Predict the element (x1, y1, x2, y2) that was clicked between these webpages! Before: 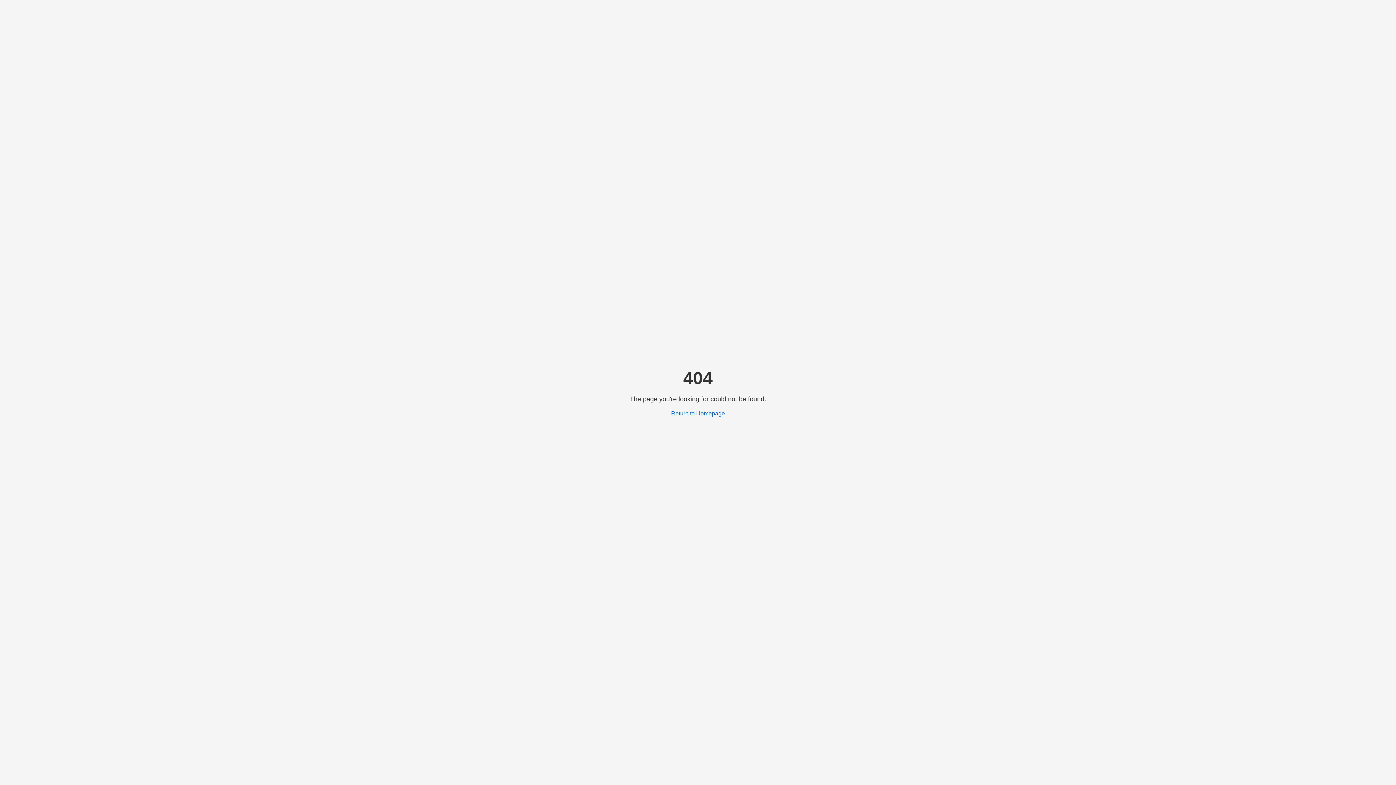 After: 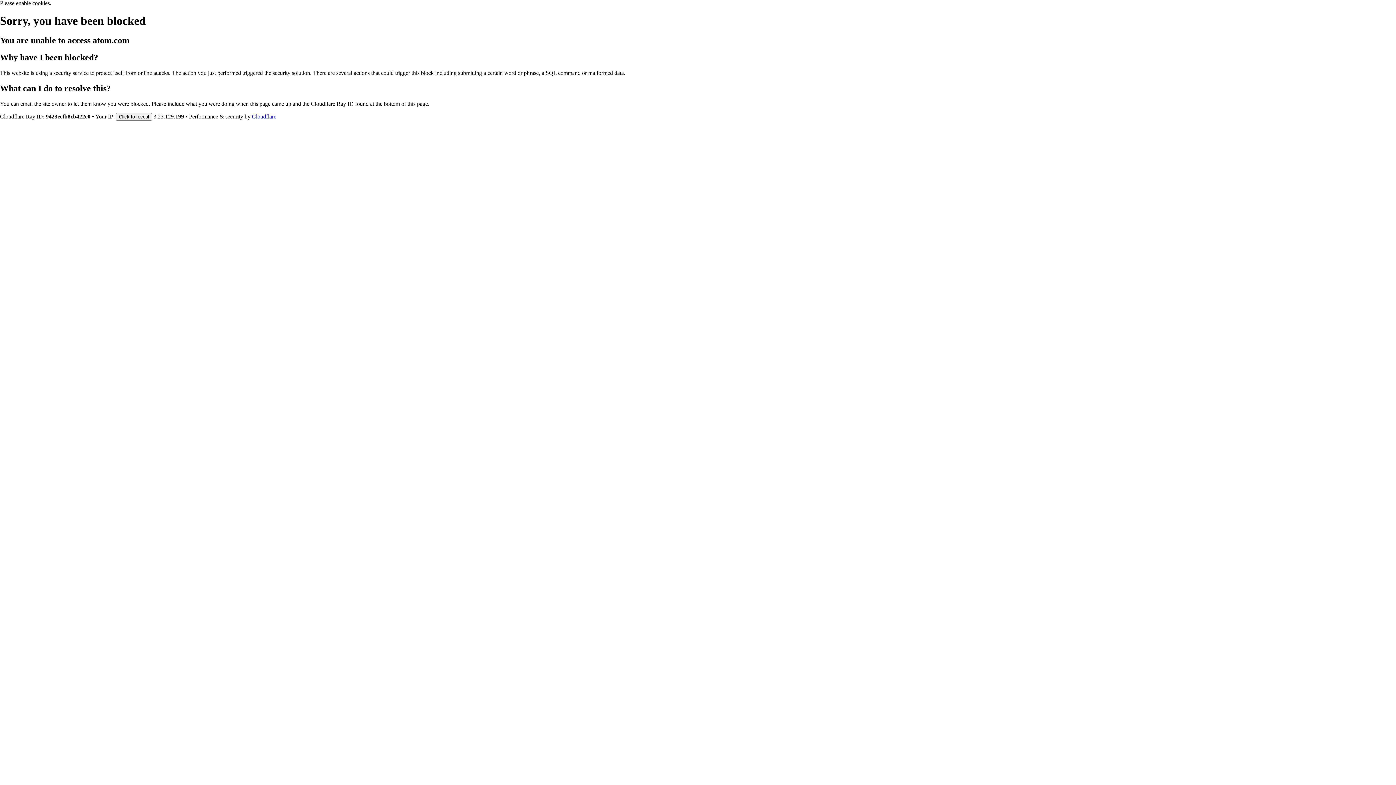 Action: label: Return to Homepage bbox: (671, 410, 725, 416)